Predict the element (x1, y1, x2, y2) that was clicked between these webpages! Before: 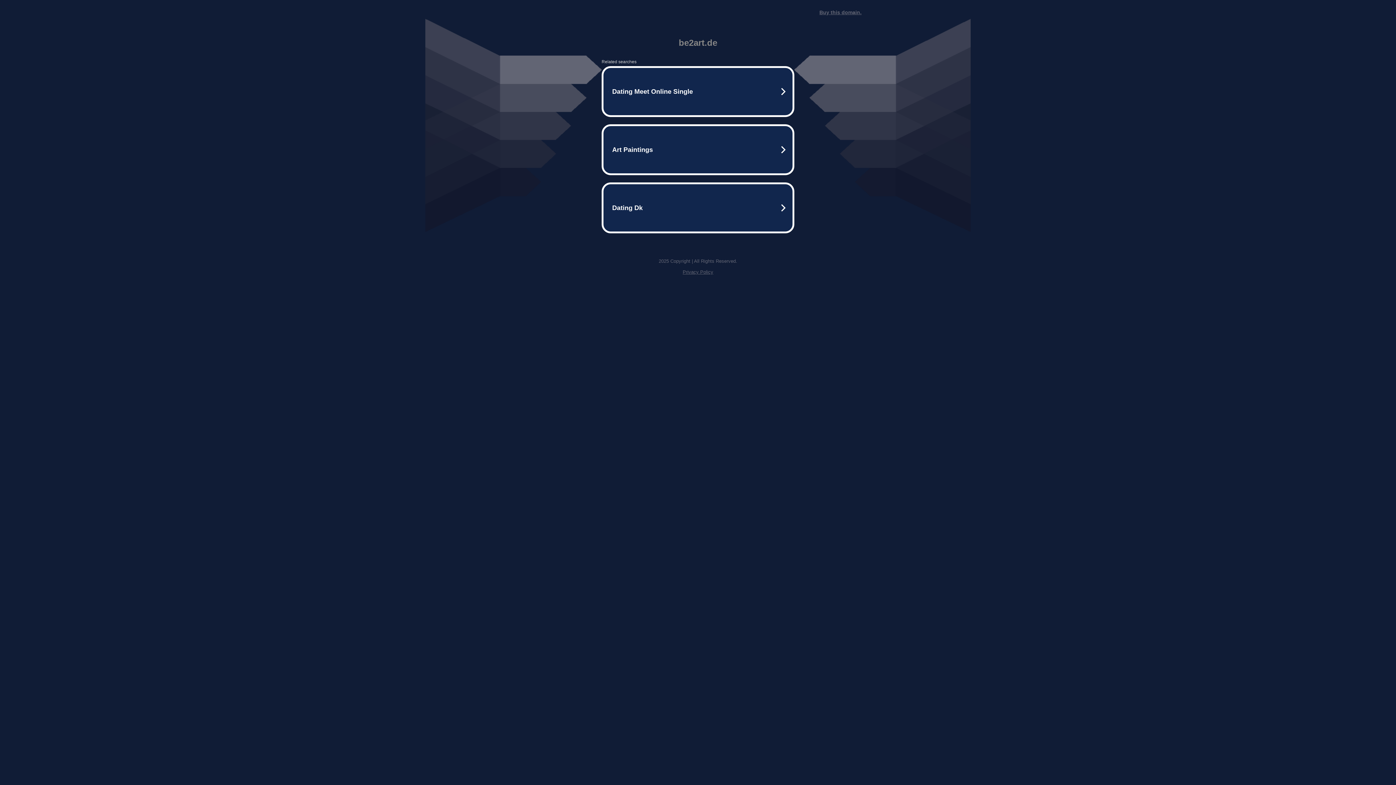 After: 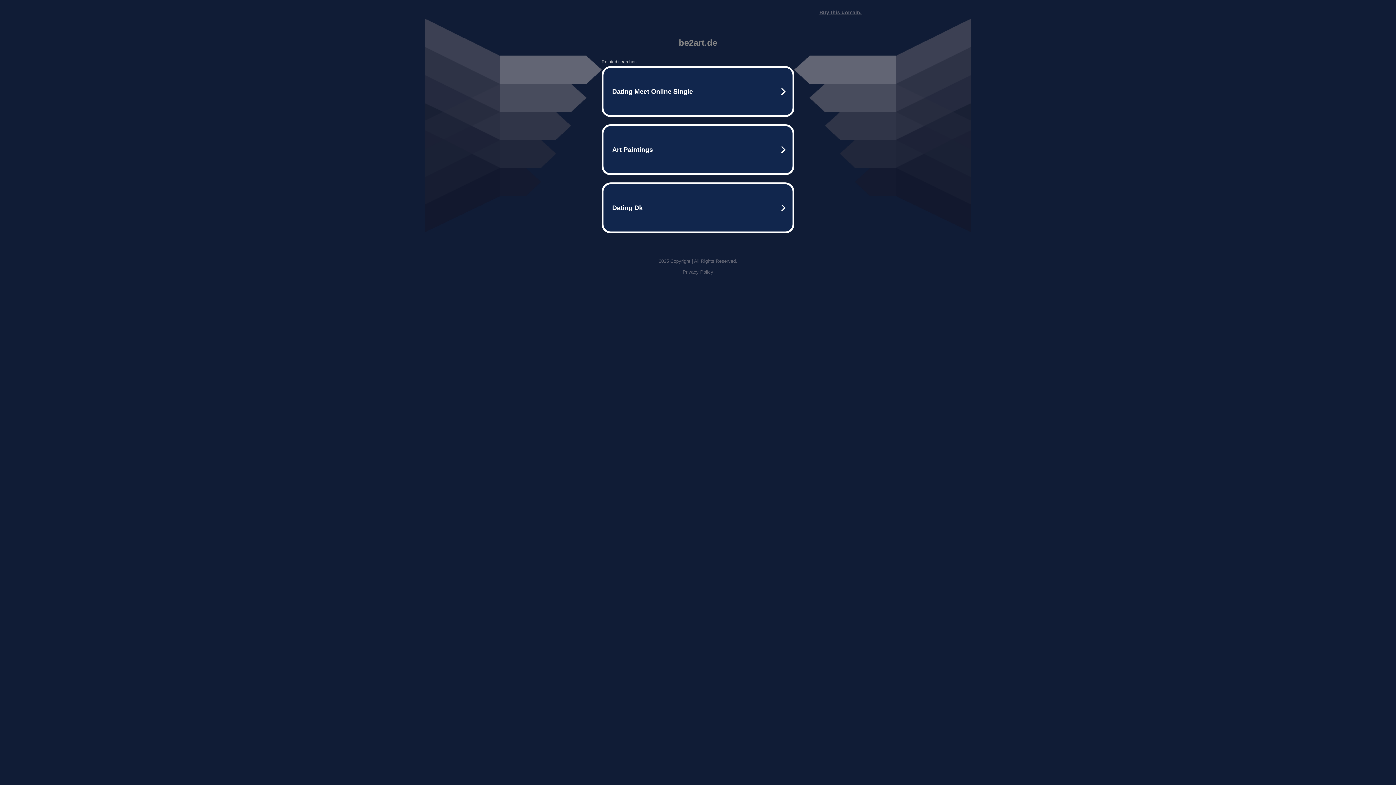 Action: bbox: (682, 269, 713, 274) label: Privacy Policy